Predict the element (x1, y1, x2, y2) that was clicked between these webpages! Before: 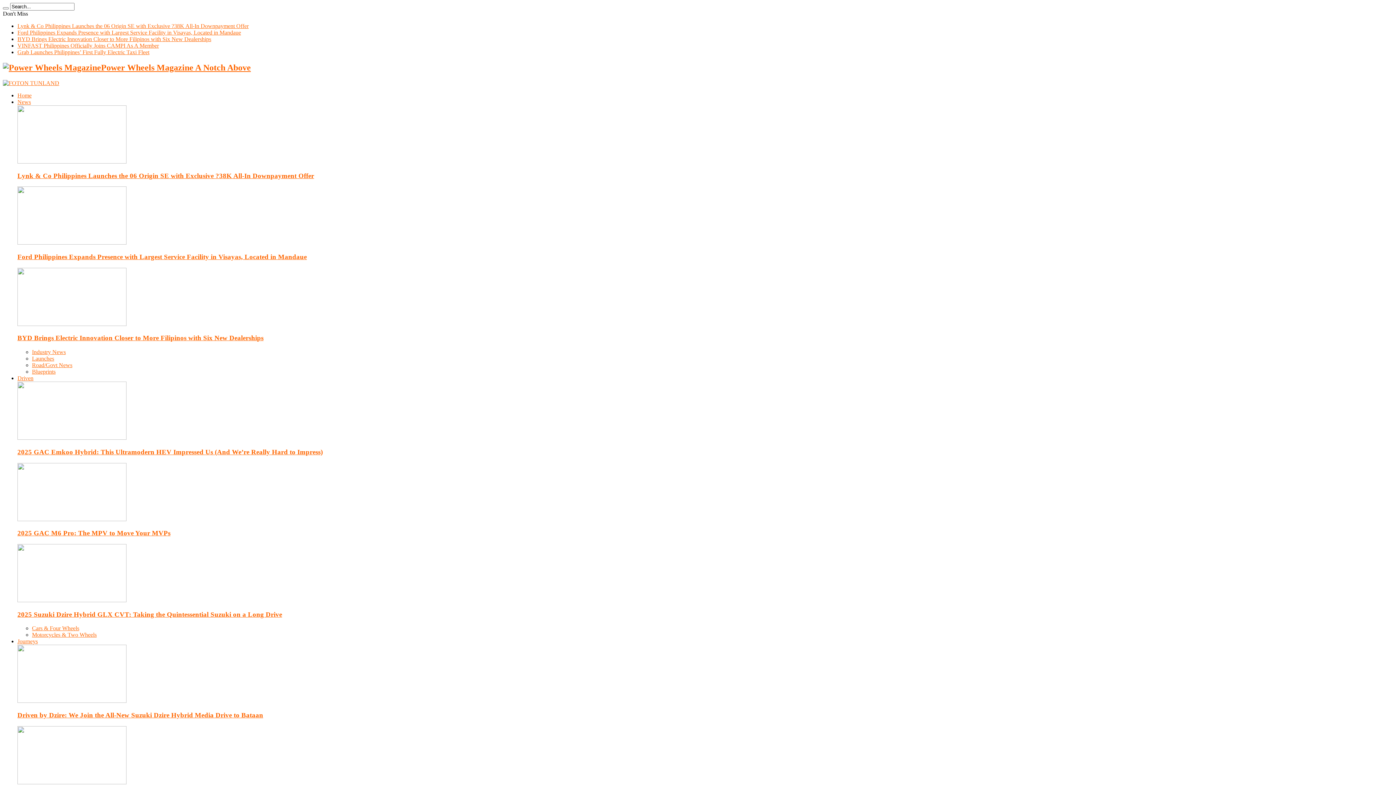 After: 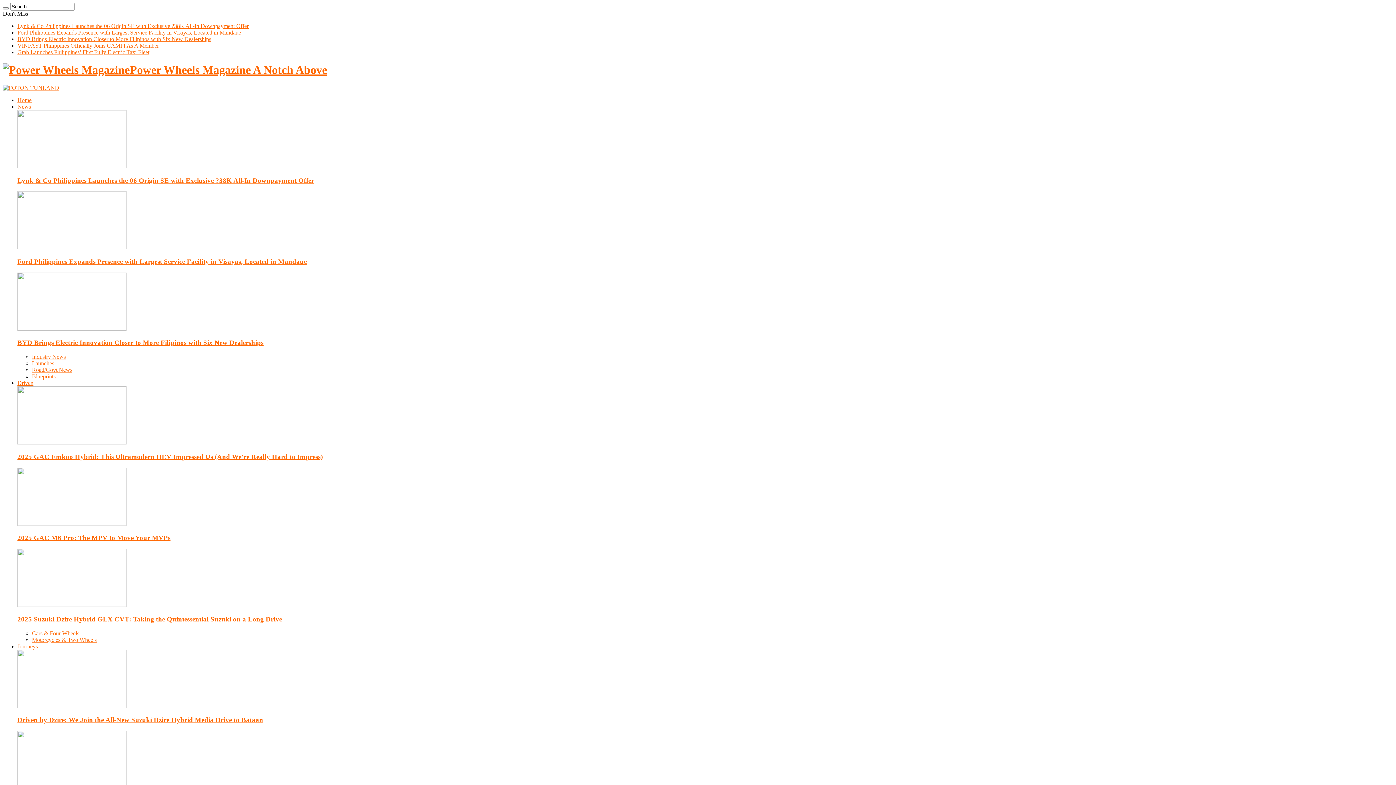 Action: bbox: (32, 355, 54, 361) label: Launches